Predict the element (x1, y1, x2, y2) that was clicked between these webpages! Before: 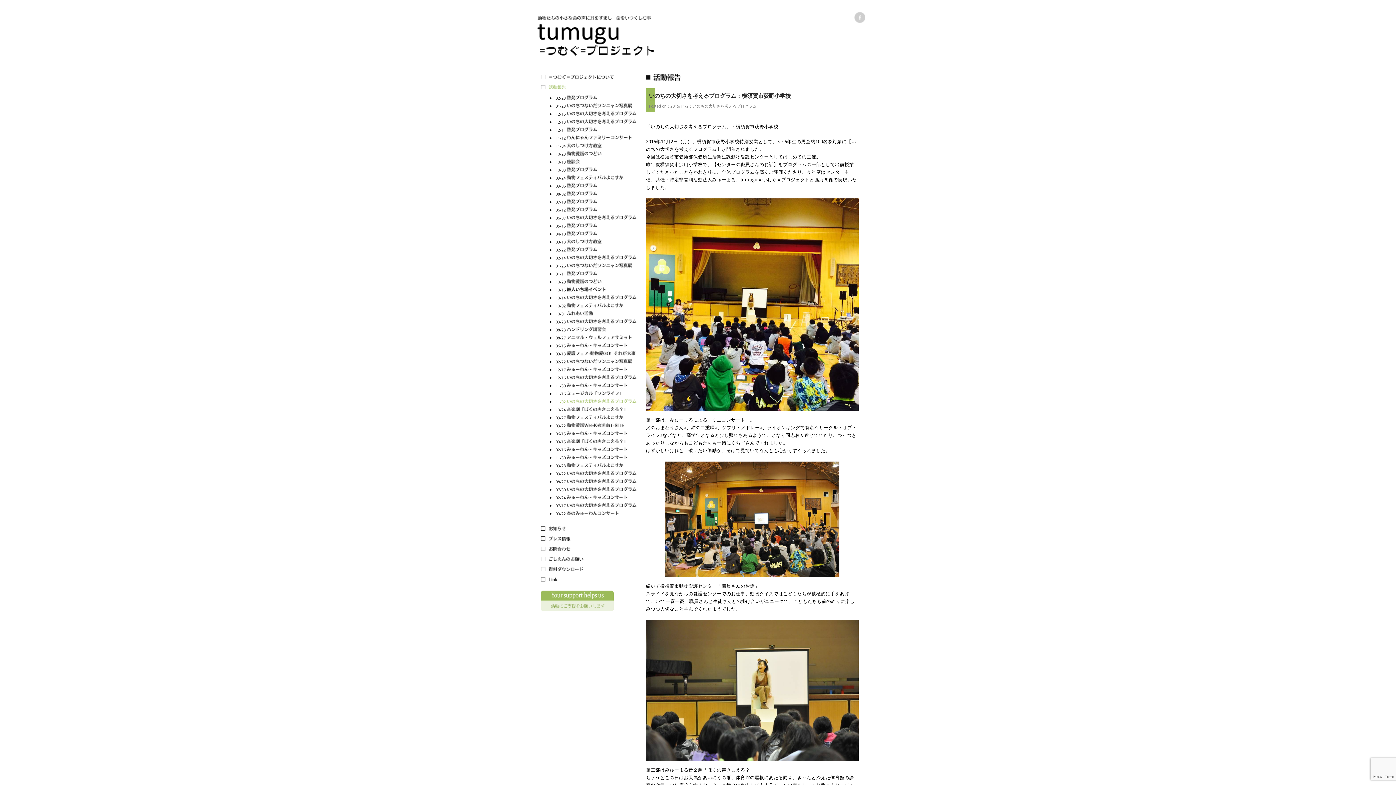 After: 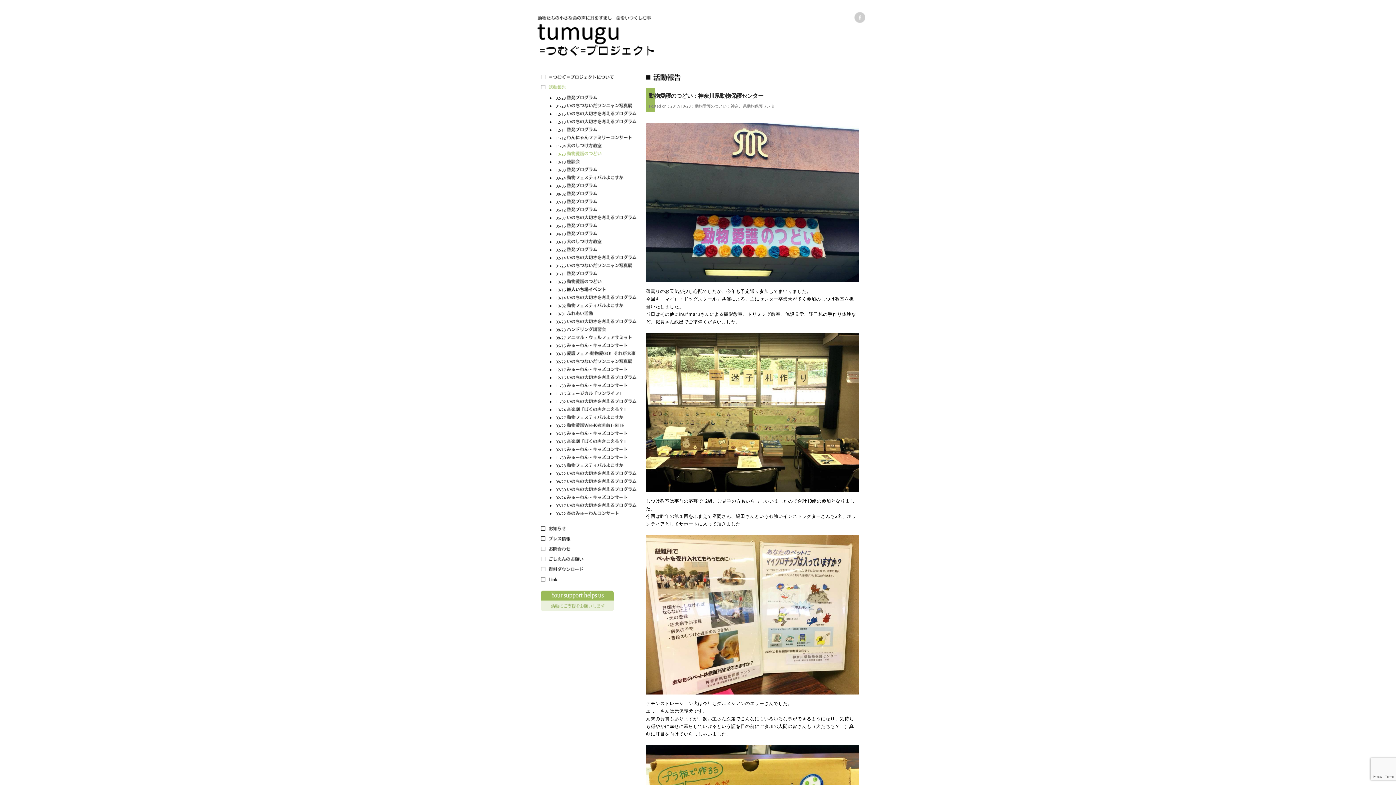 Action: label: 10/28  bbox: (555, 152, 637, 156)